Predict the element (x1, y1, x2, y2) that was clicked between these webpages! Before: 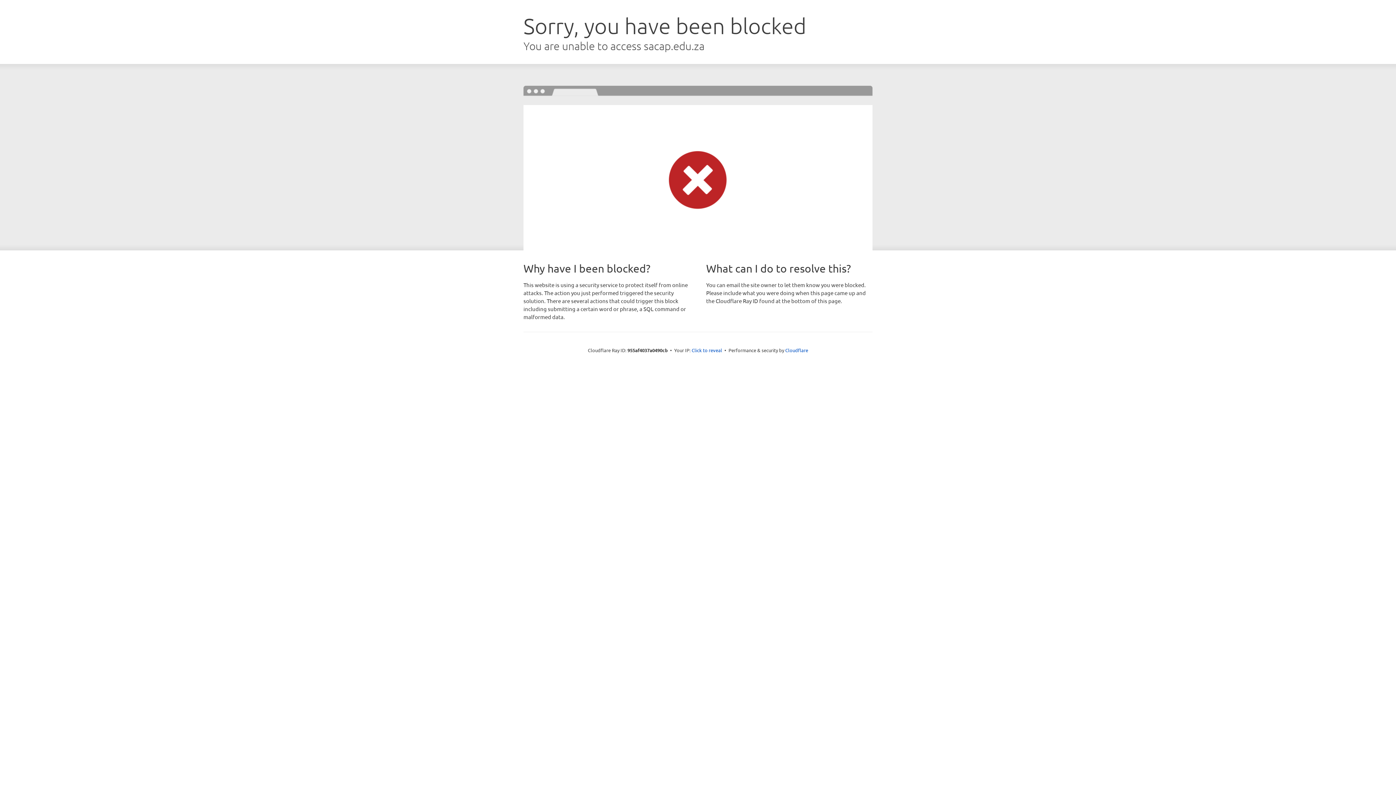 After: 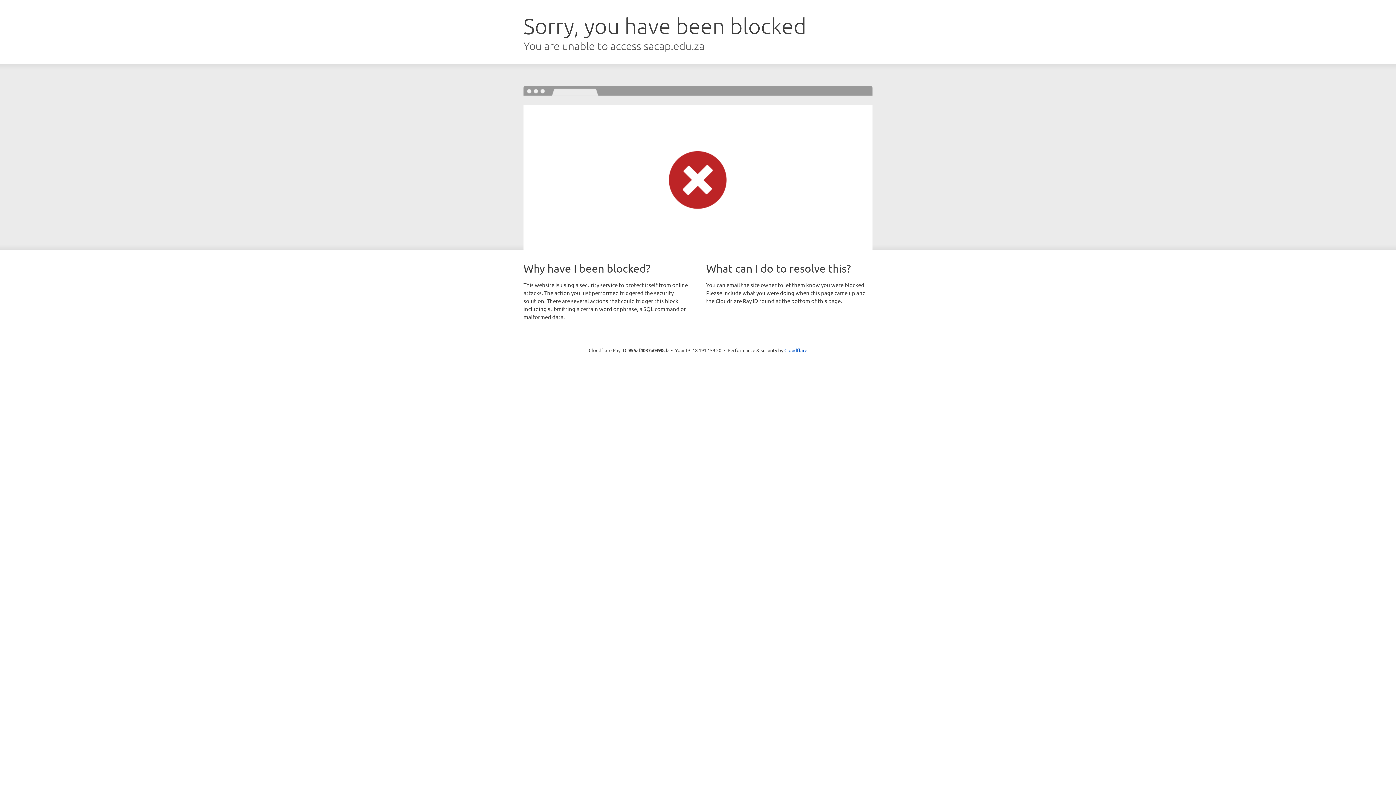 Action: label: Click to reveal bbox: (691, 346, 722, 353)